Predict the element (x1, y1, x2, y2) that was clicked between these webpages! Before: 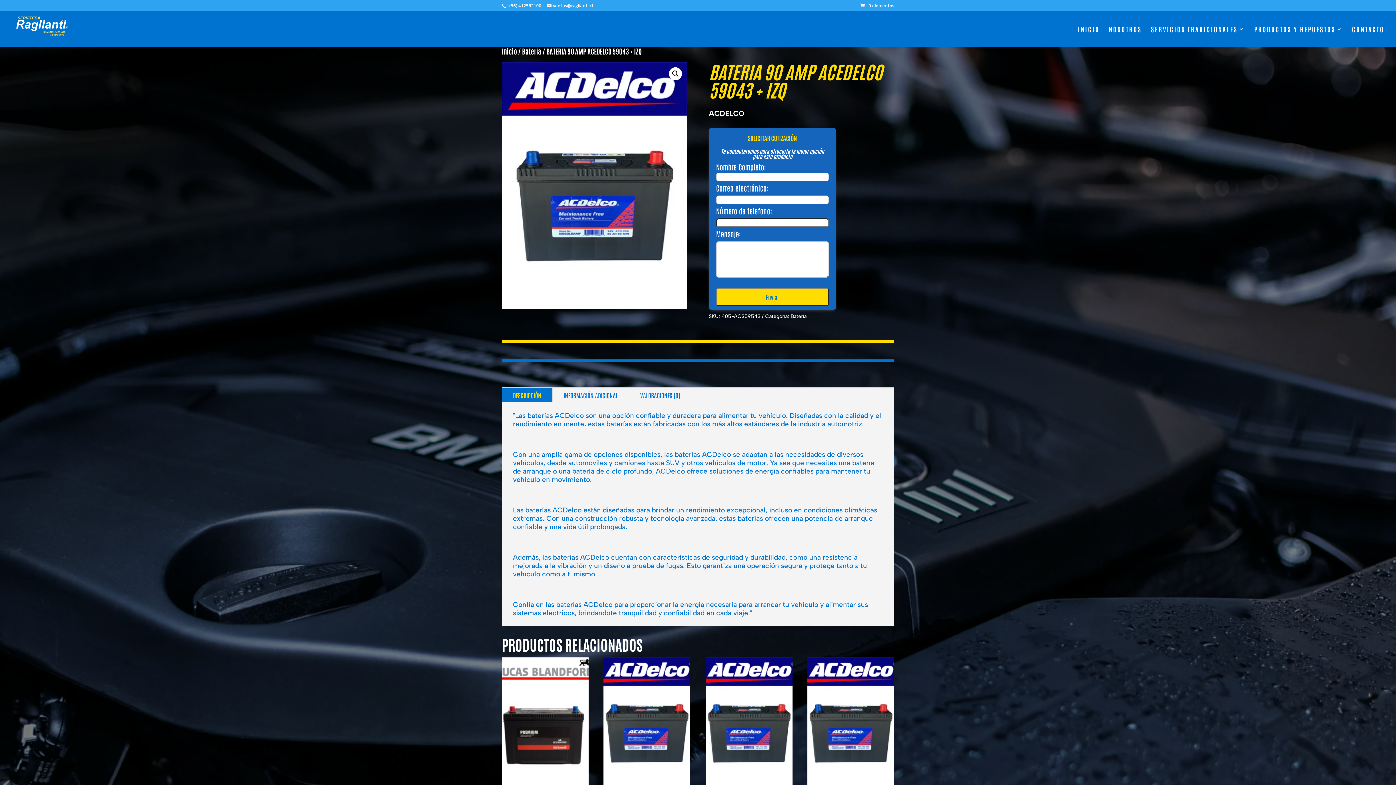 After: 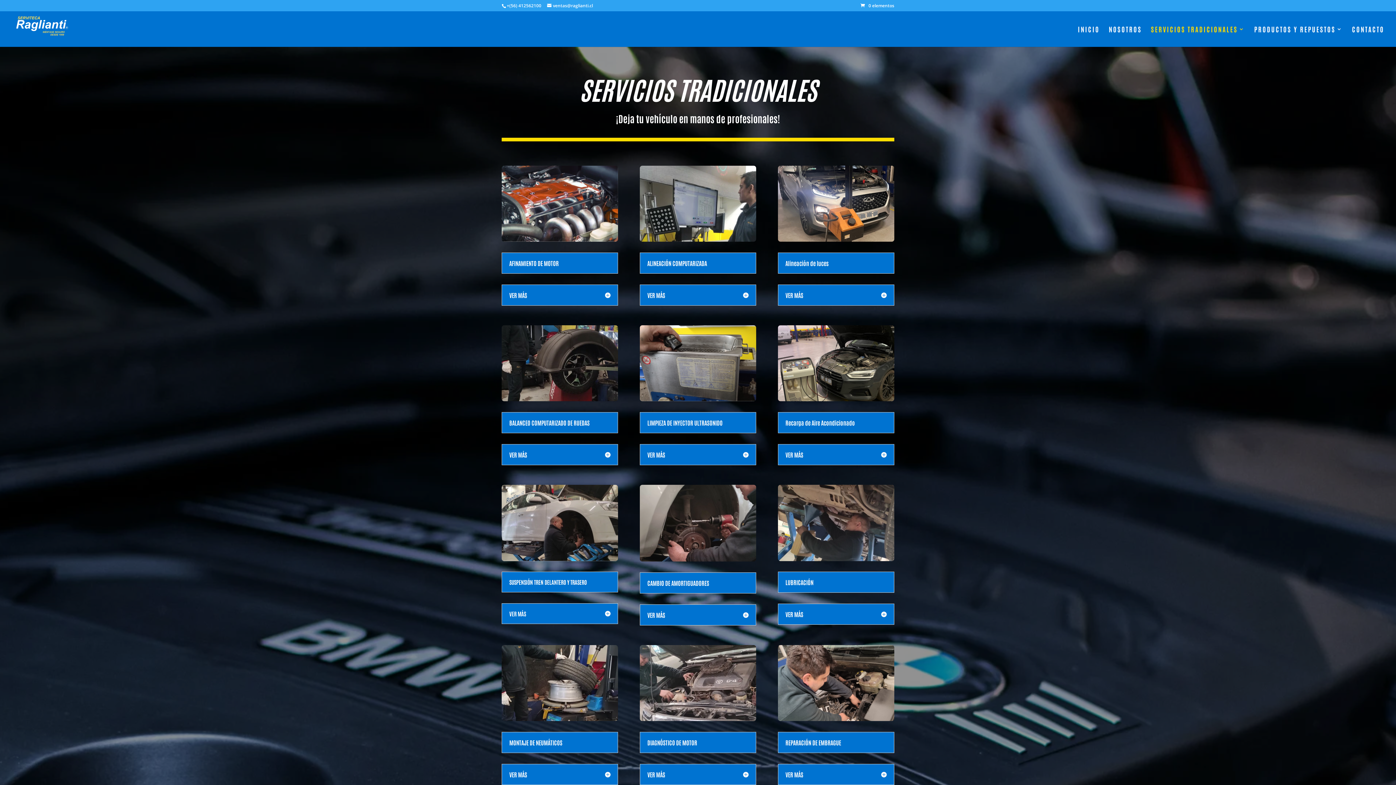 Action: bbox: (1151, 26, 1245, 46) label: SERVICIOS TRADICIONALES